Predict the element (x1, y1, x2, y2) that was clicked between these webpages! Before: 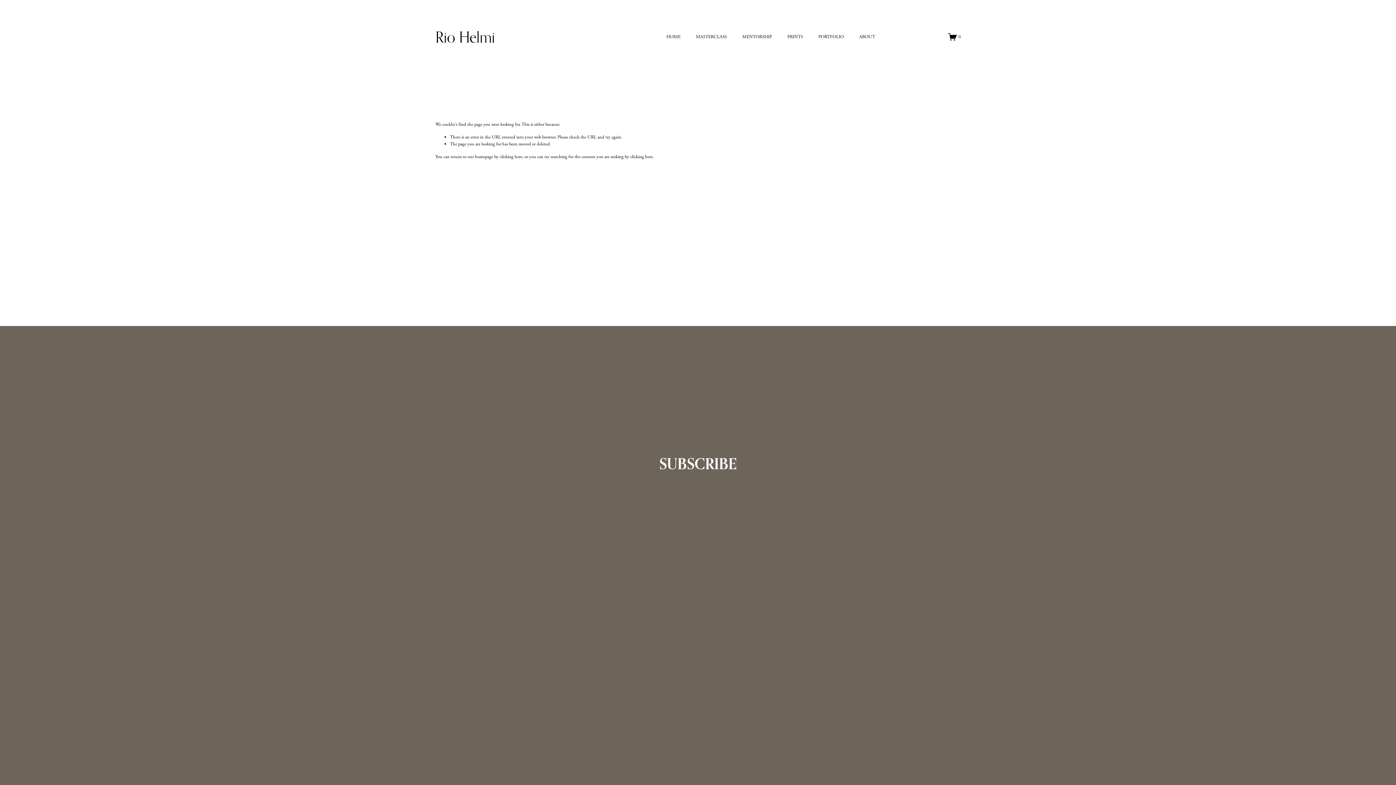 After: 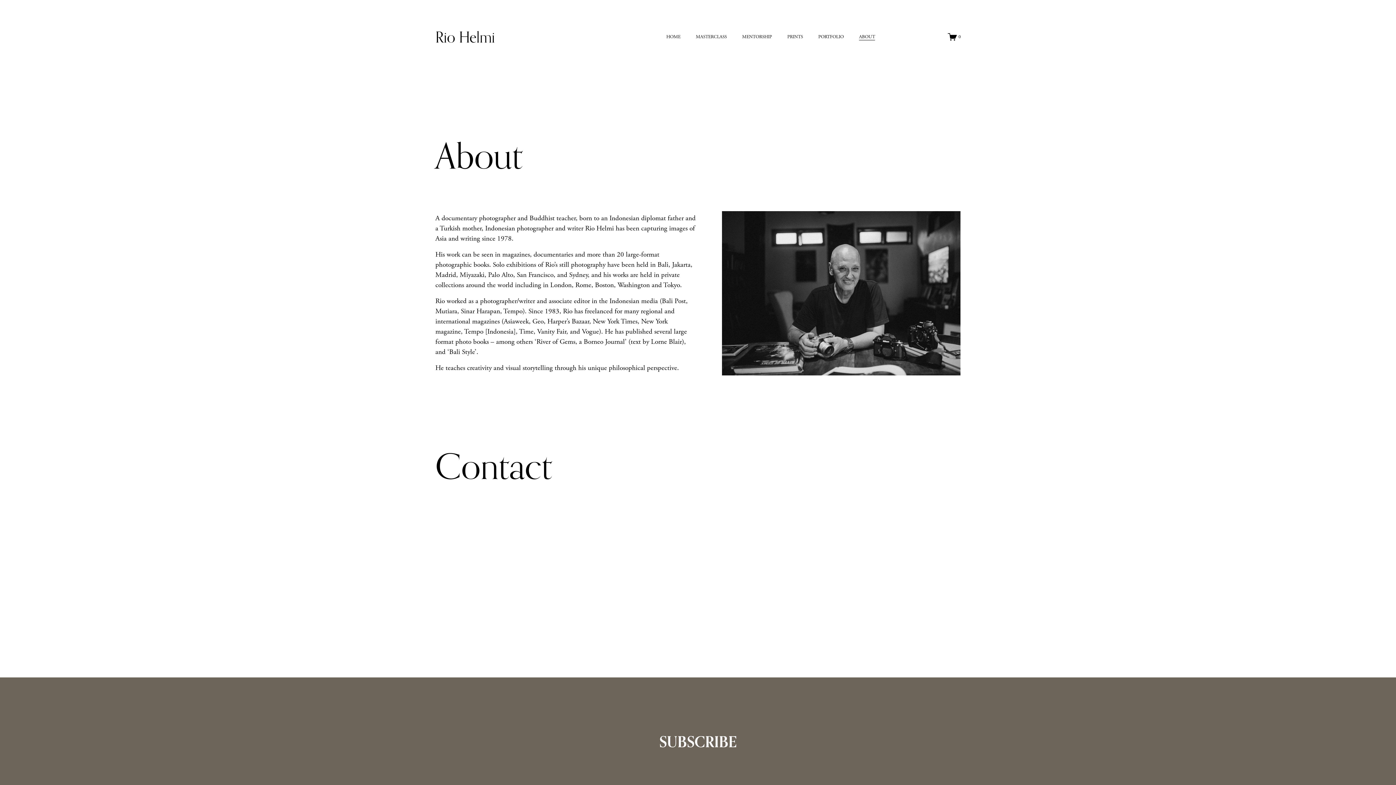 Action: label: ABOUT bbox: (859, 32, 875, 40)